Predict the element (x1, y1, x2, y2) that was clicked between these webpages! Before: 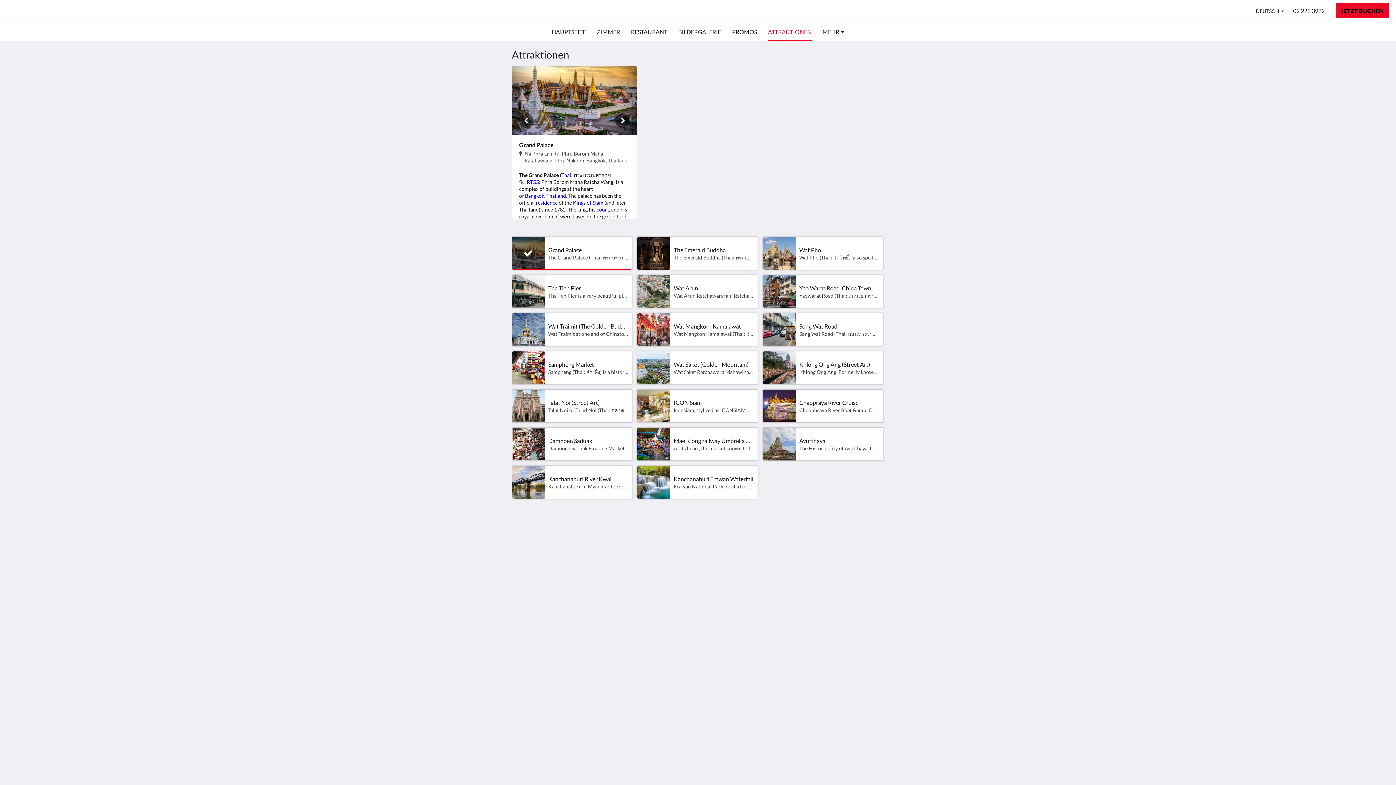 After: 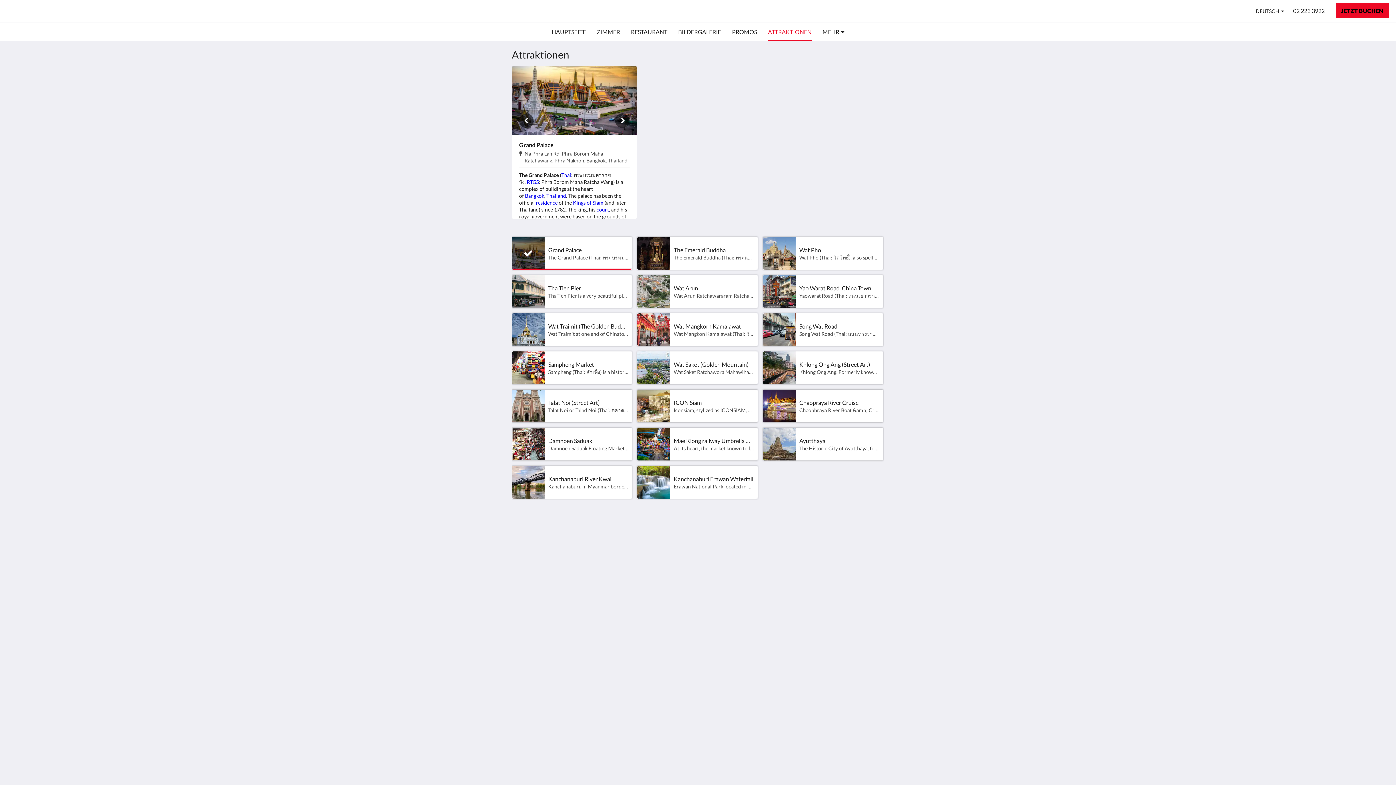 Action: label: Zurück bbox: (519, 113, 533, 127)